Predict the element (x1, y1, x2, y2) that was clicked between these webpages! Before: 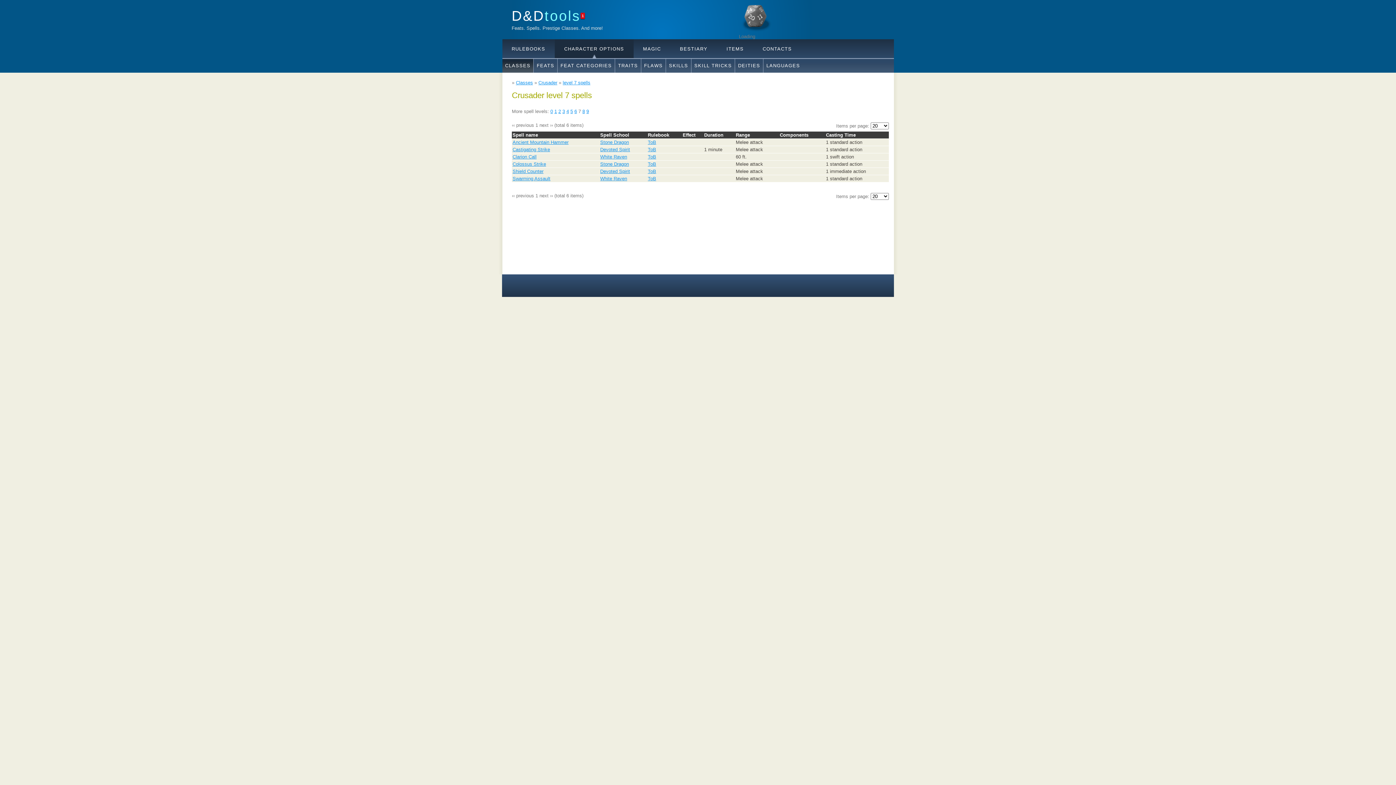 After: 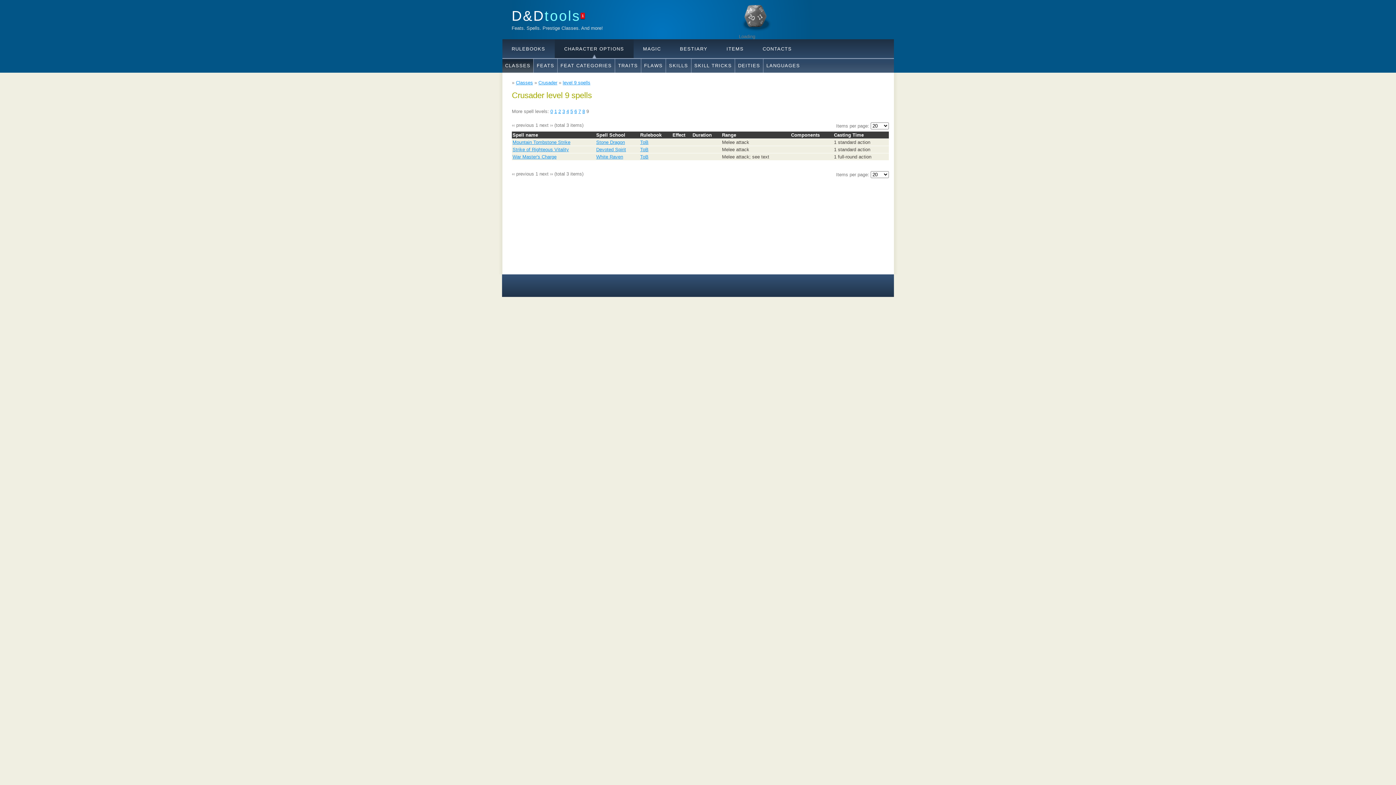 Action: bbox: (586, 108, 589, 114) label: 9